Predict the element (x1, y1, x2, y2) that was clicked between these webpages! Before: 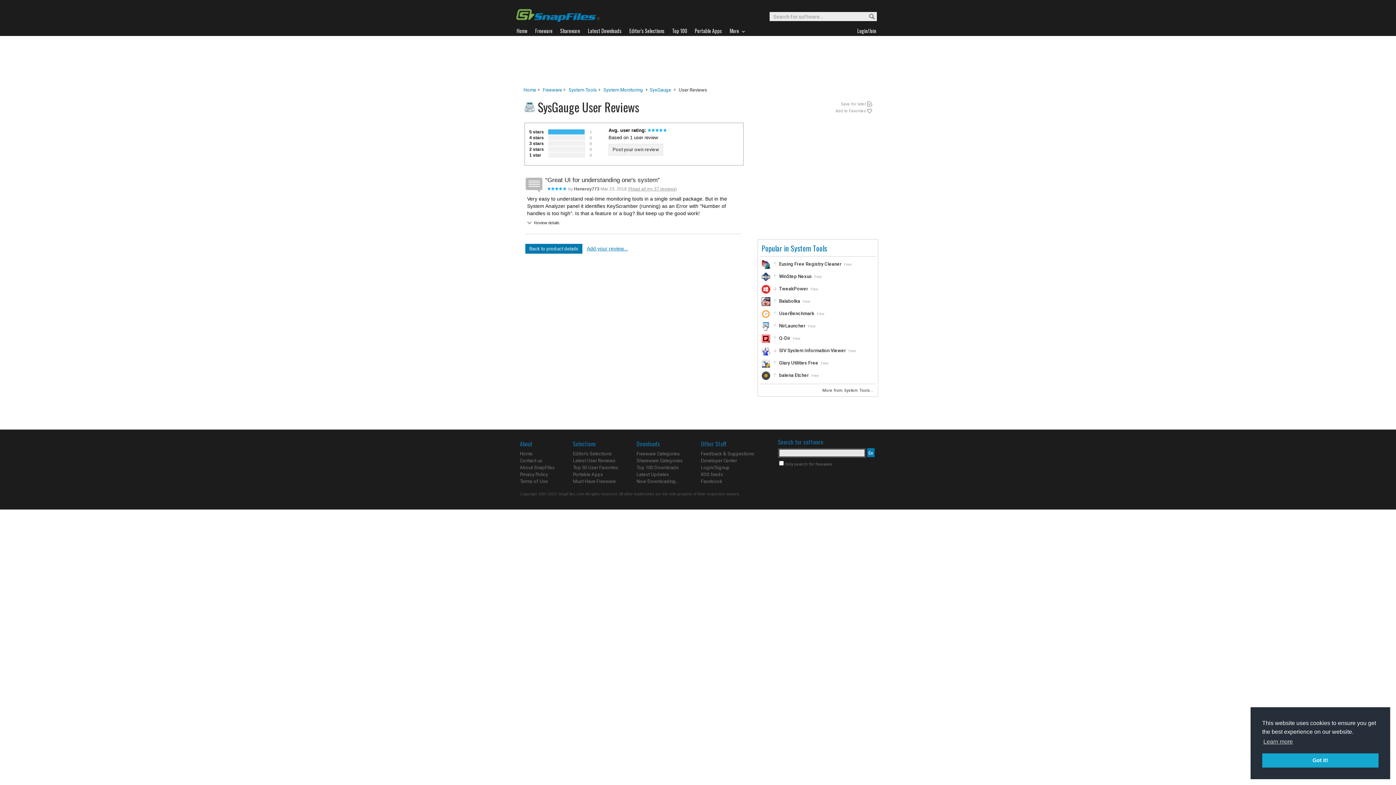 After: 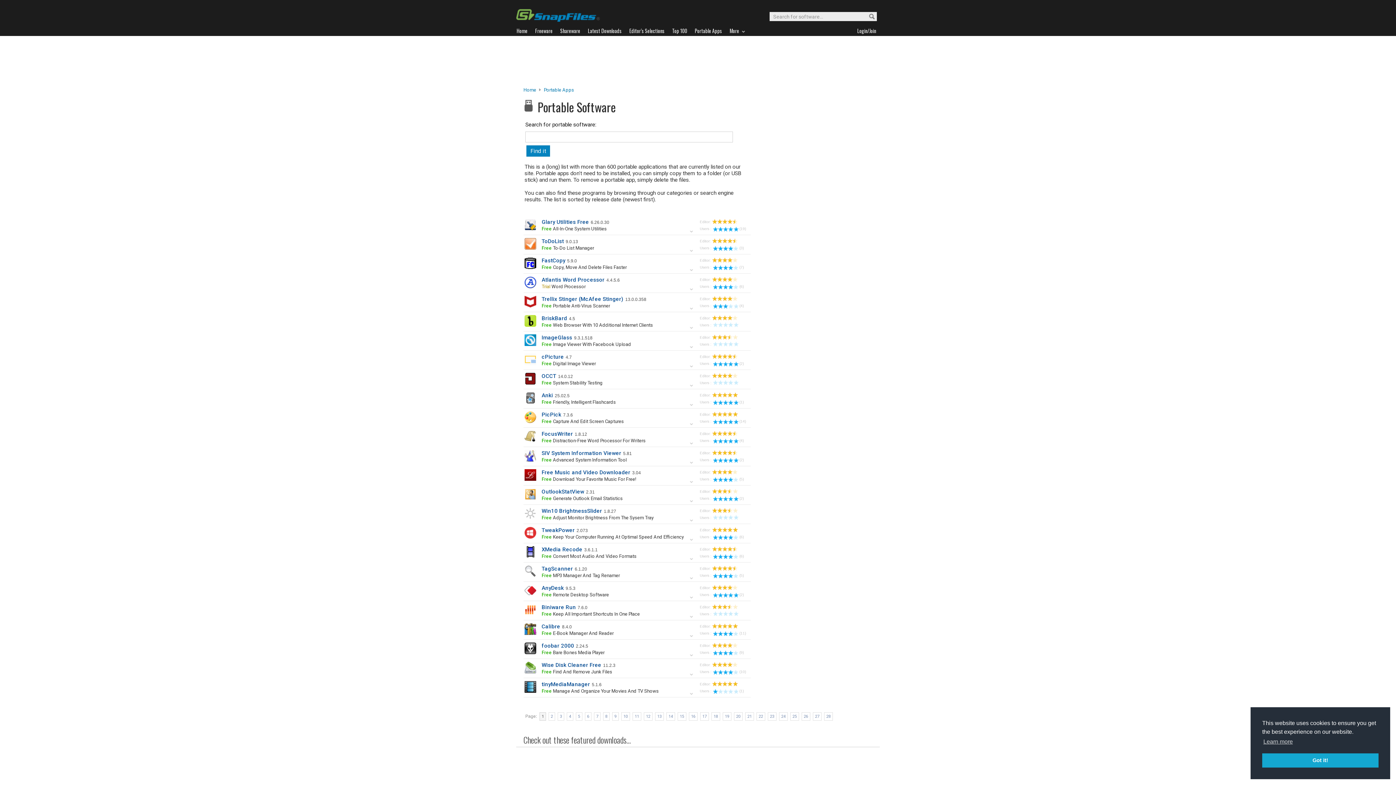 Action: label: Portable Apps bbox: (694, 26, 729, 35)